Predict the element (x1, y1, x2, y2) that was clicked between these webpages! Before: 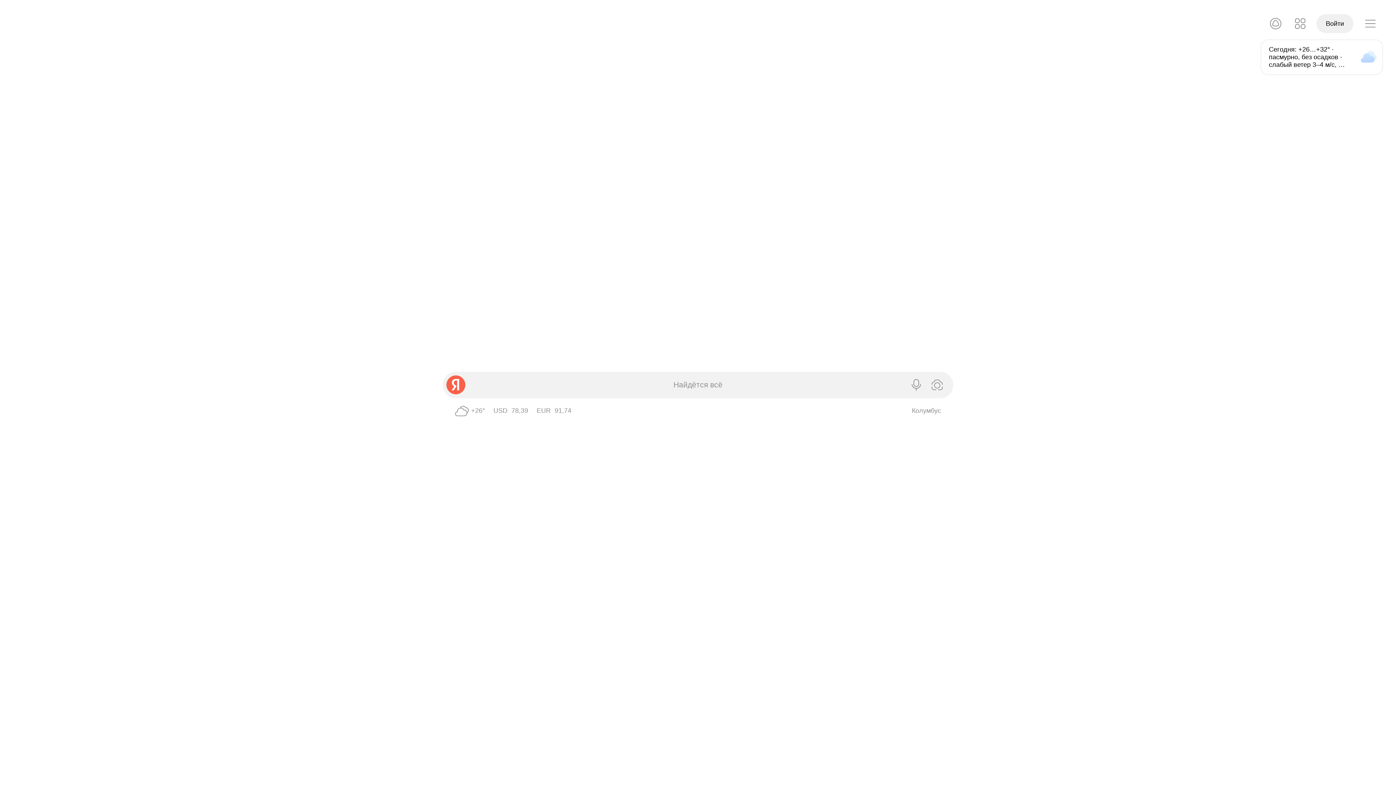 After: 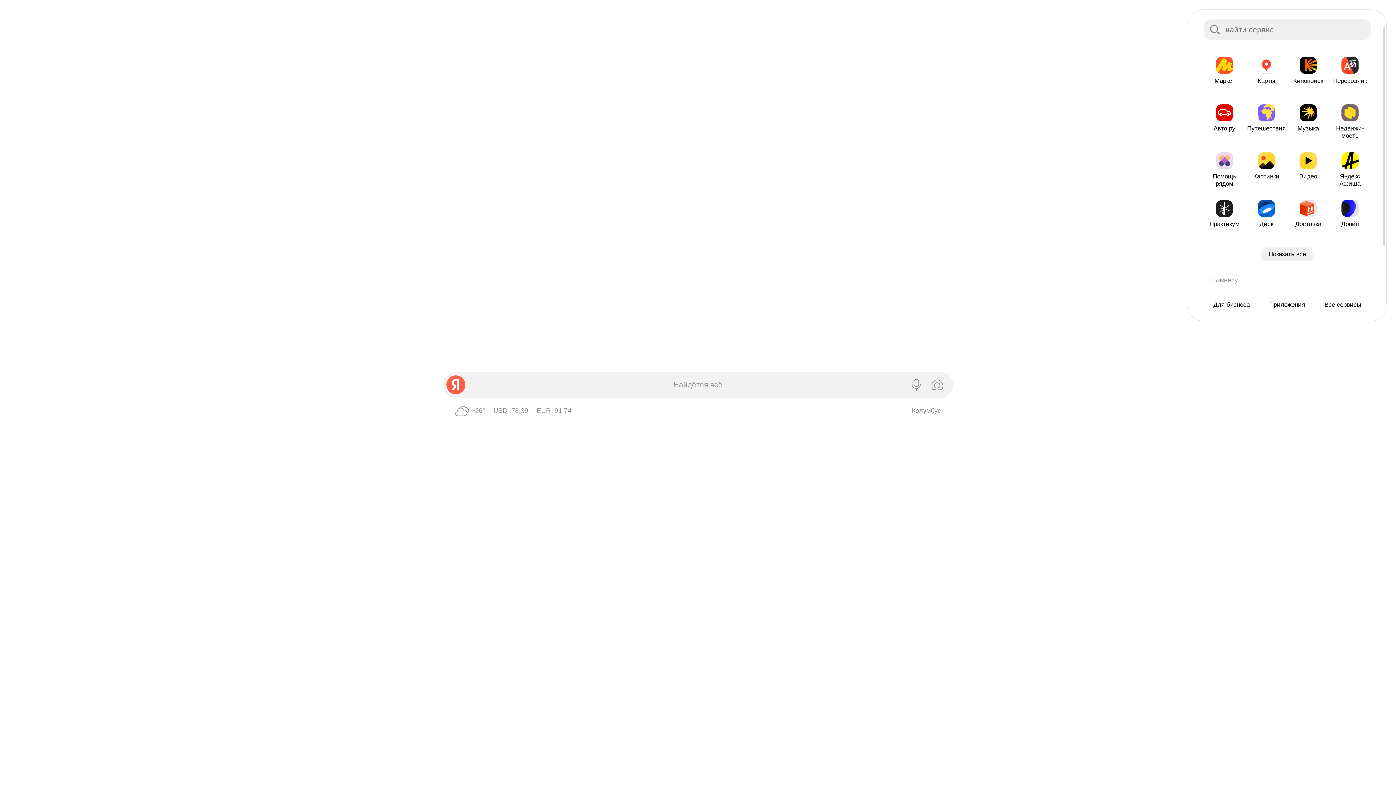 Action: bbox: (1291, 14, 1310, 33) label: Сервисы